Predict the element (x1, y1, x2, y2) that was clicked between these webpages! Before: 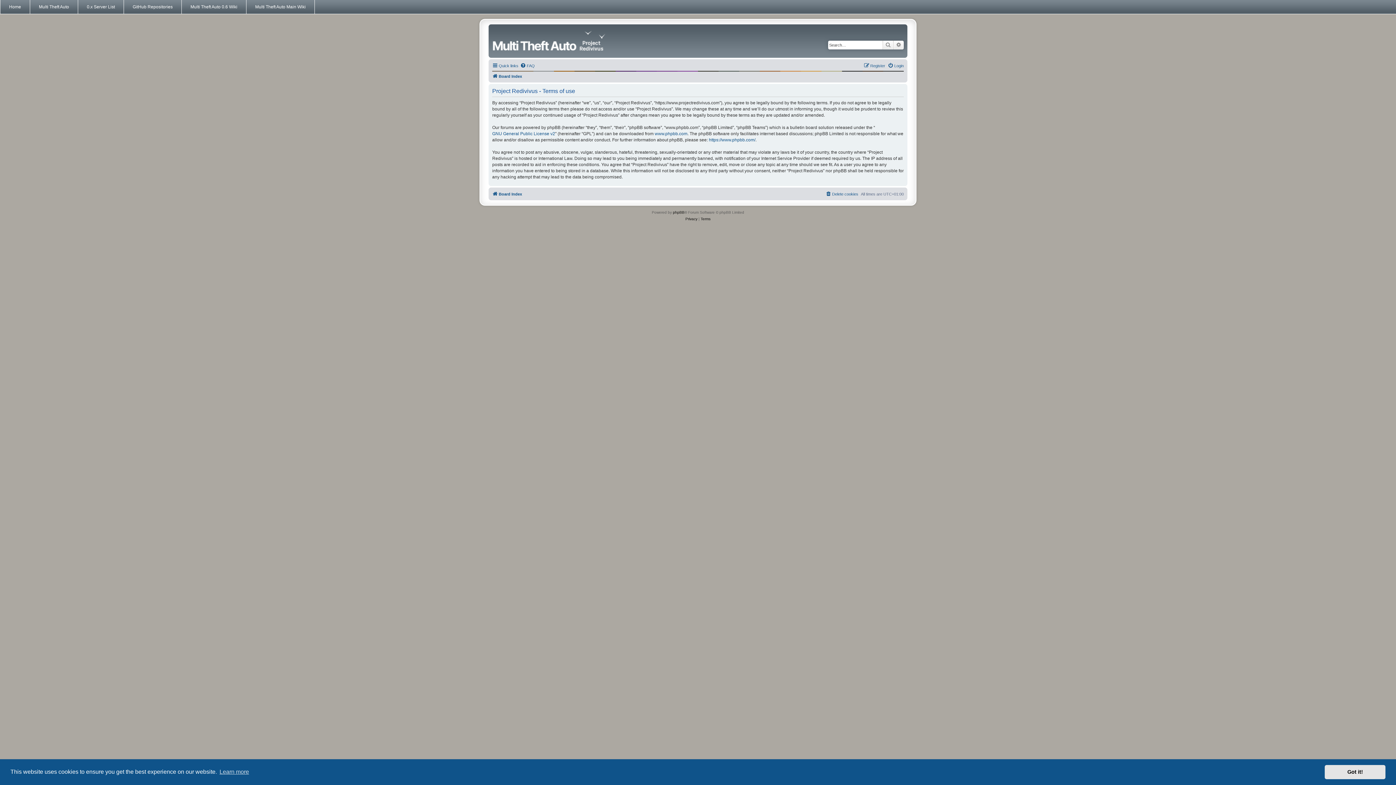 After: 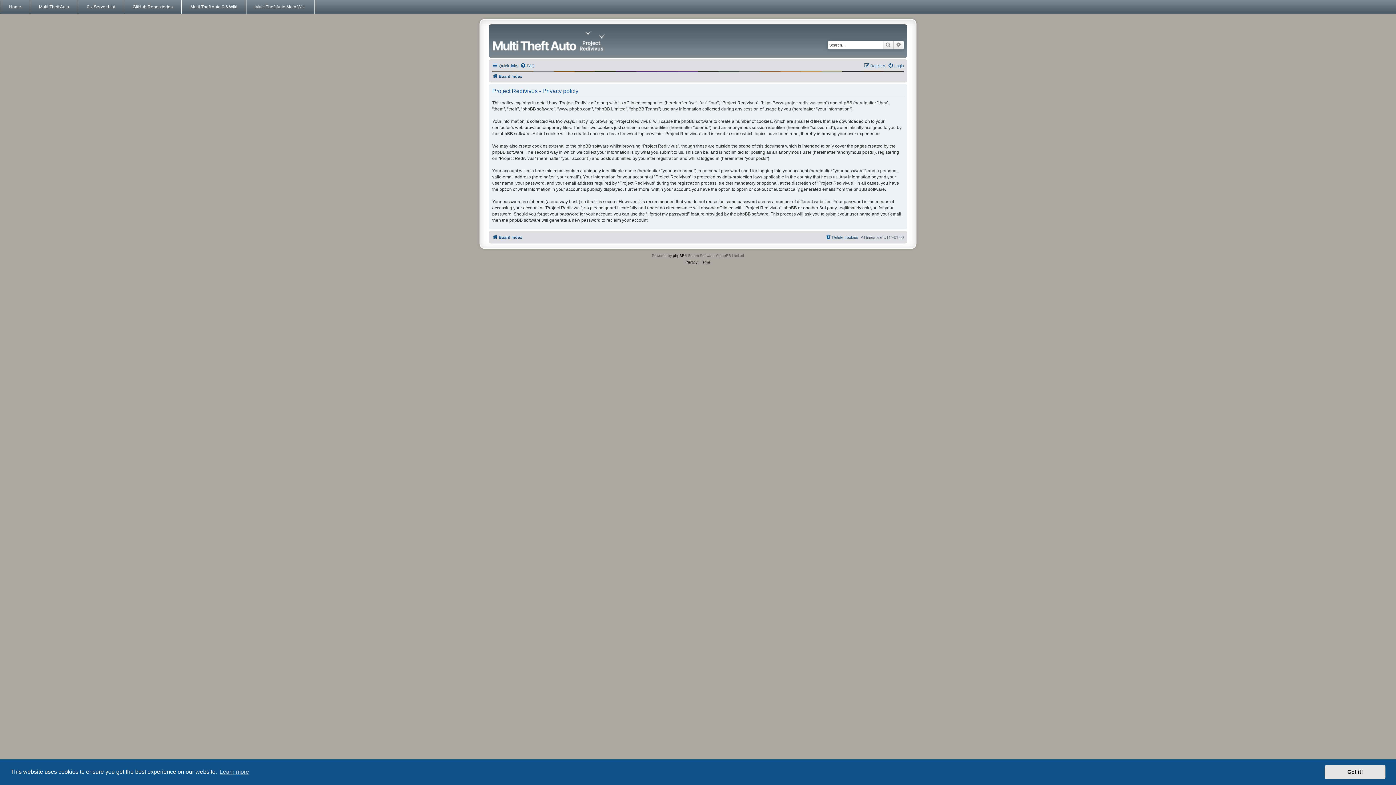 Action: label: Privacy bbox: (685, 216, 697, 222)